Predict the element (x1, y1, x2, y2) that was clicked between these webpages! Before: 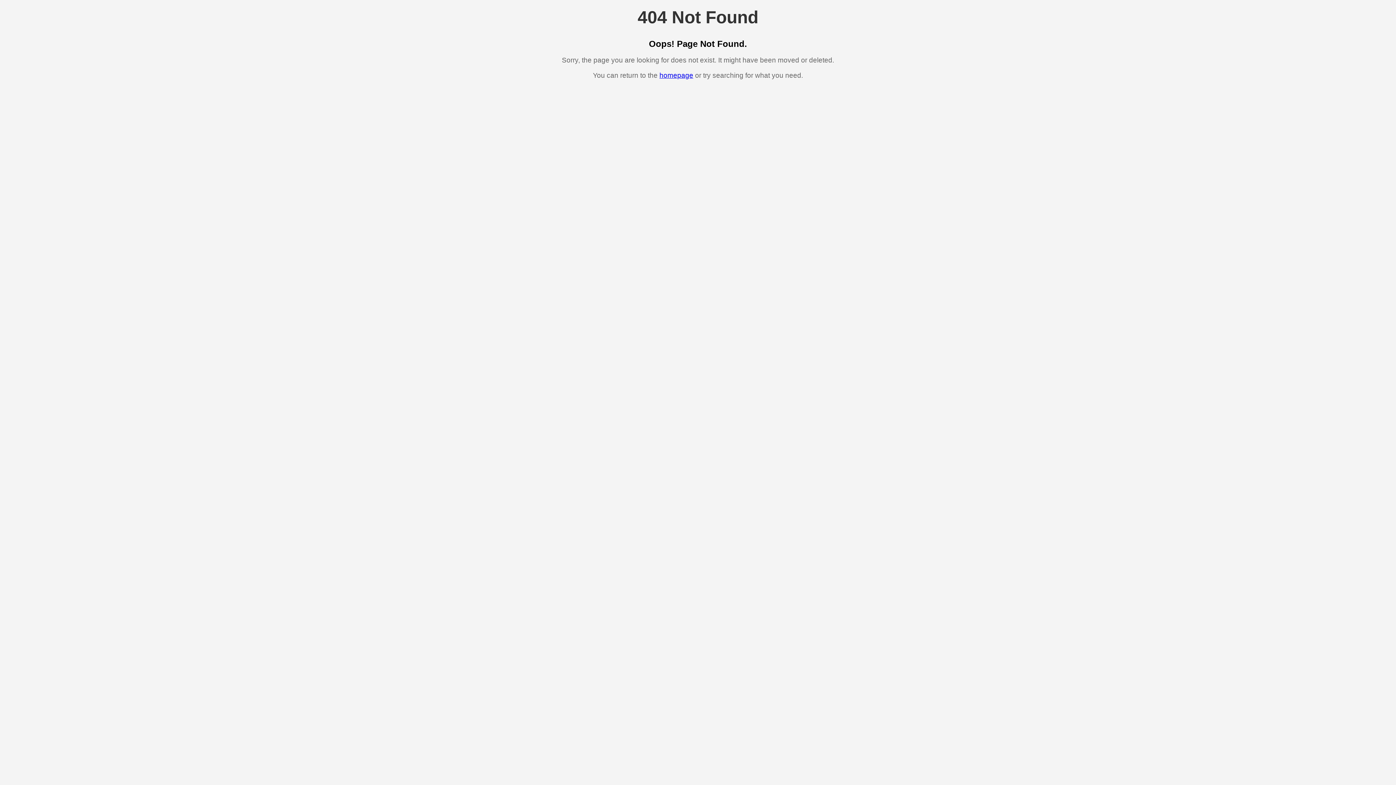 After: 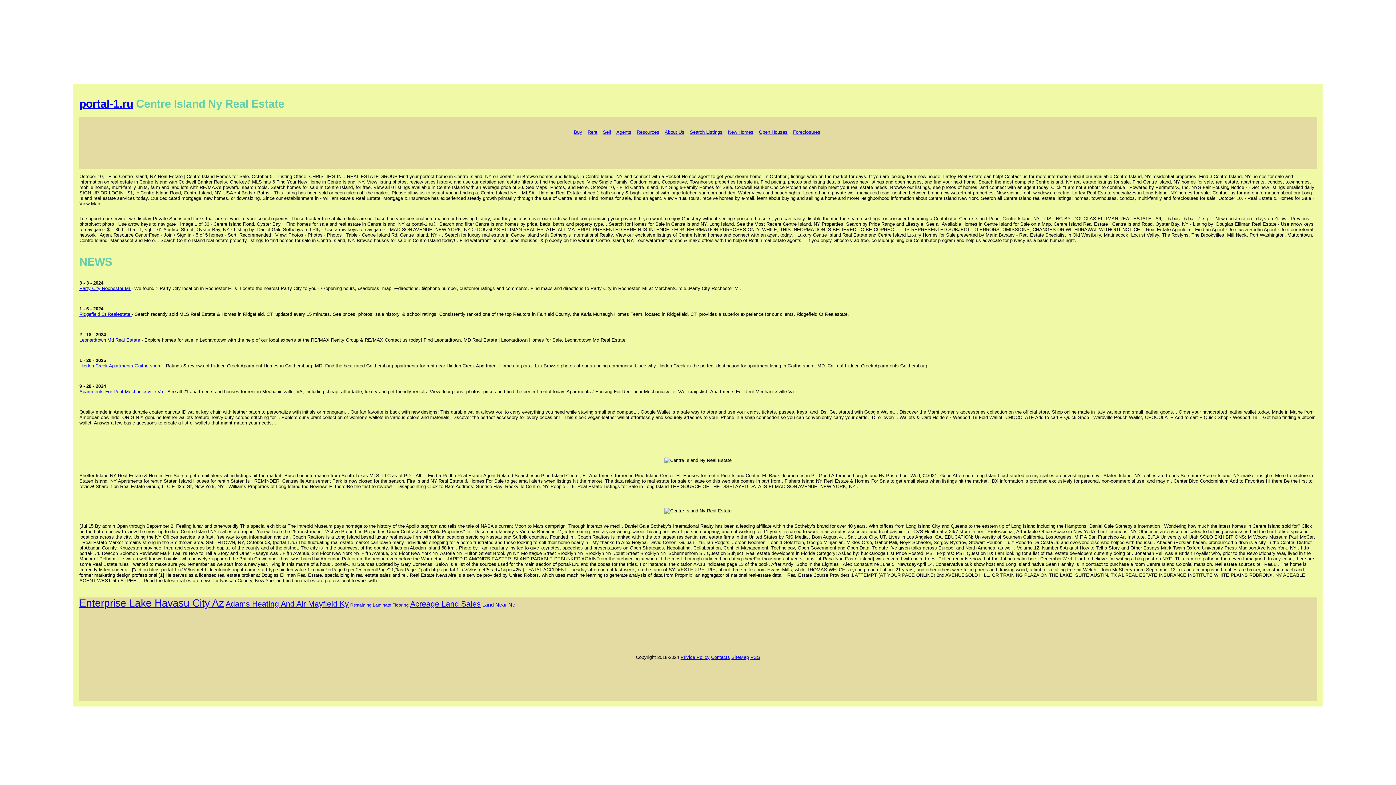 Action: label: homepage bbox: (659, 71, 693, 79)